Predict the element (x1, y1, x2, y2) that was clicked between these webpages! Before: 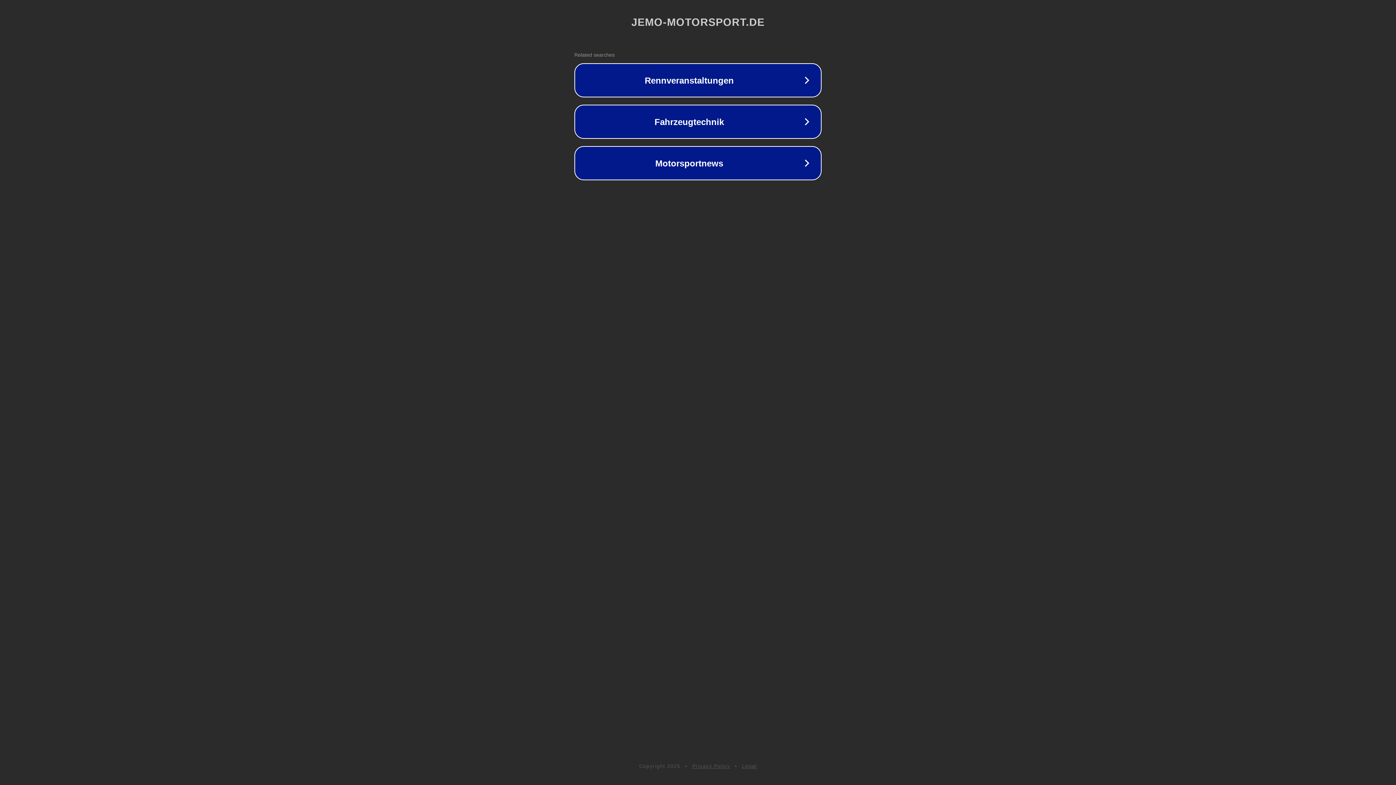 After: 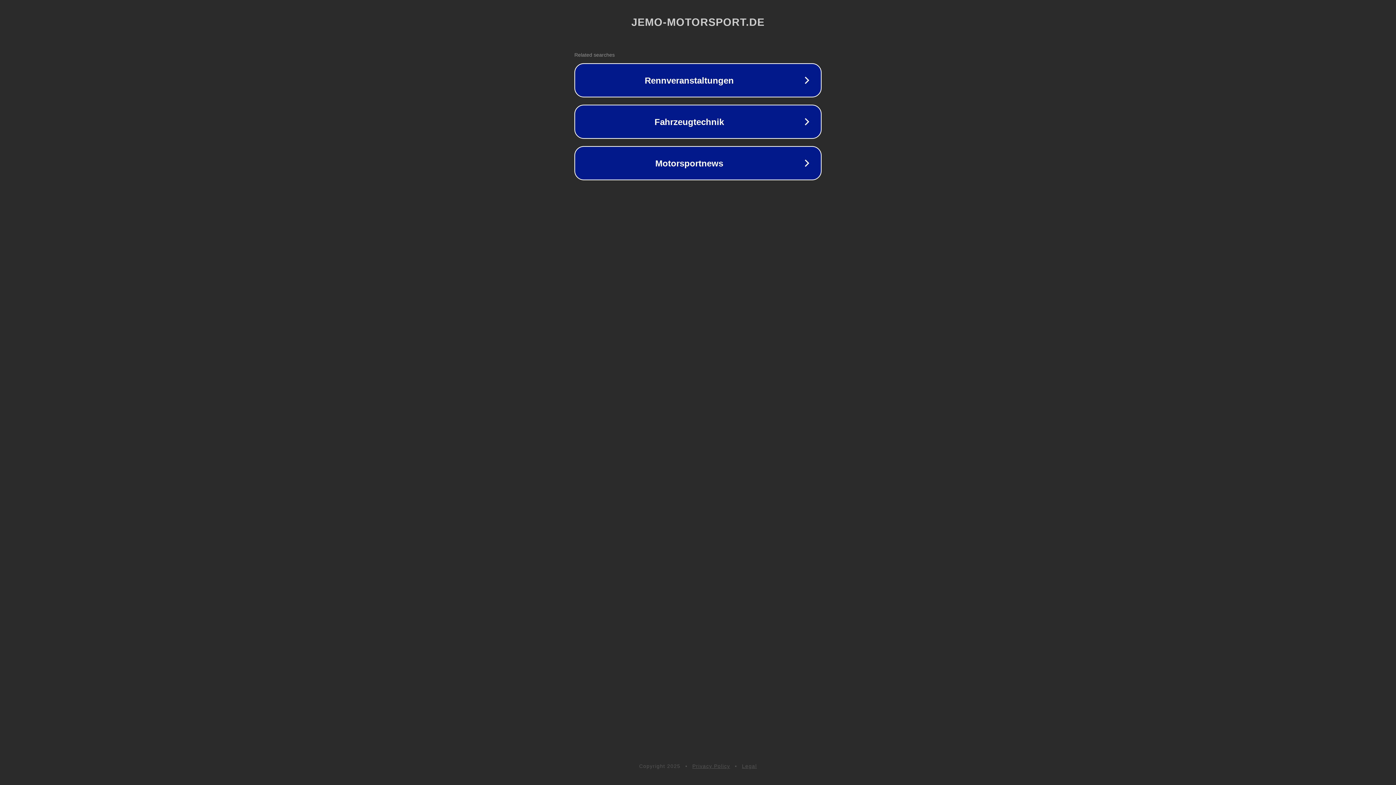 Action: label: Legal bbox: (742, 763, 757, 769)